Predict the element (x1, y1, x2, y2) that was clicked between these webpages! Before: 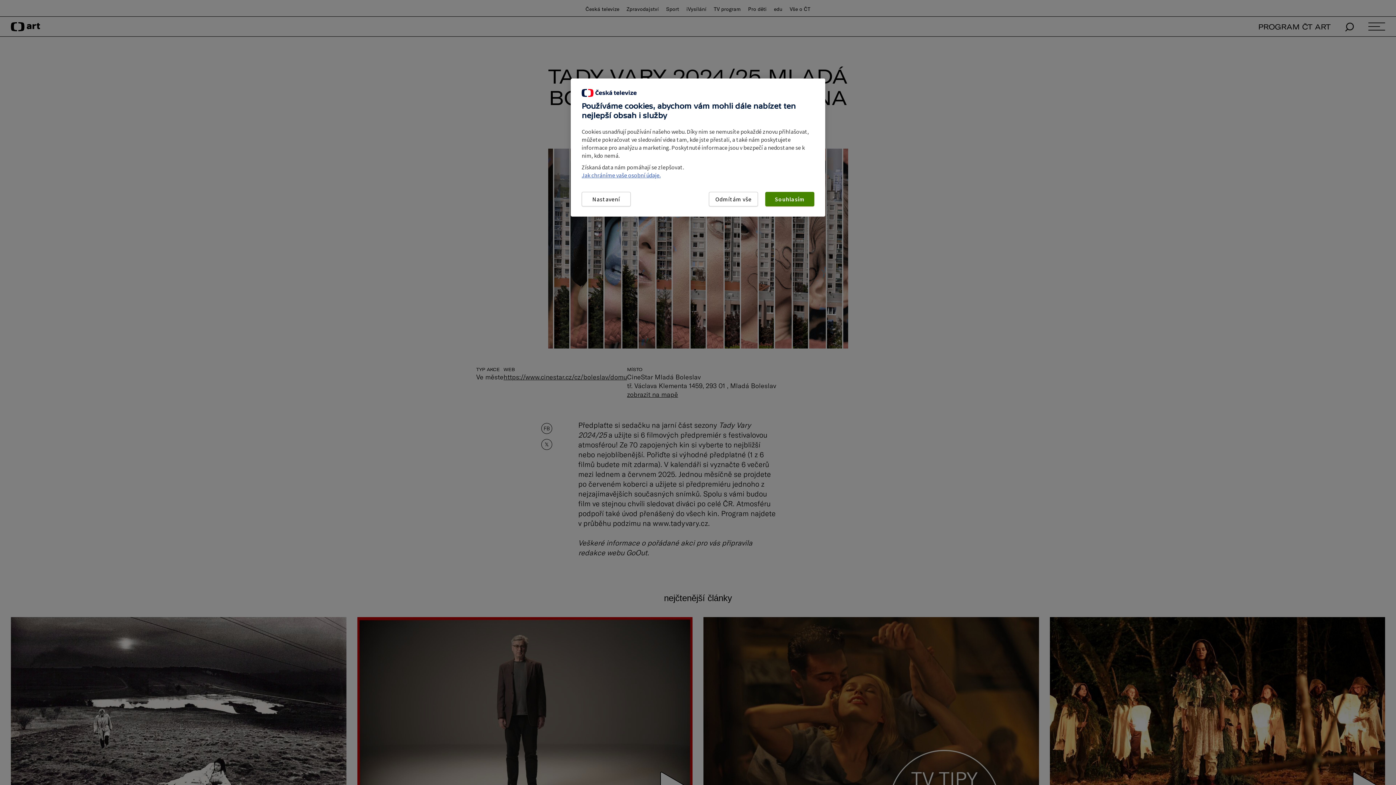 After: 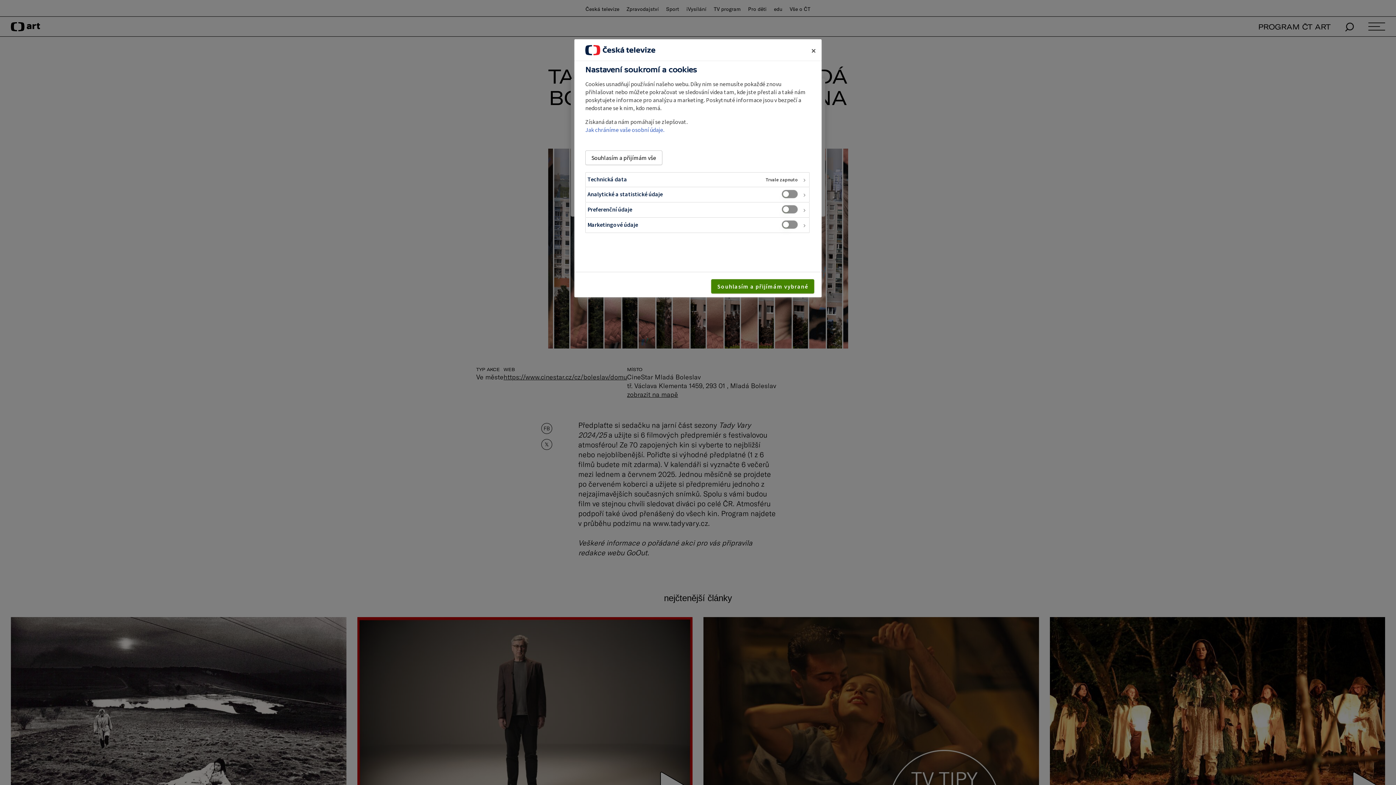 Action: bbox: (581, 192, 630, 206) label: Nastavení